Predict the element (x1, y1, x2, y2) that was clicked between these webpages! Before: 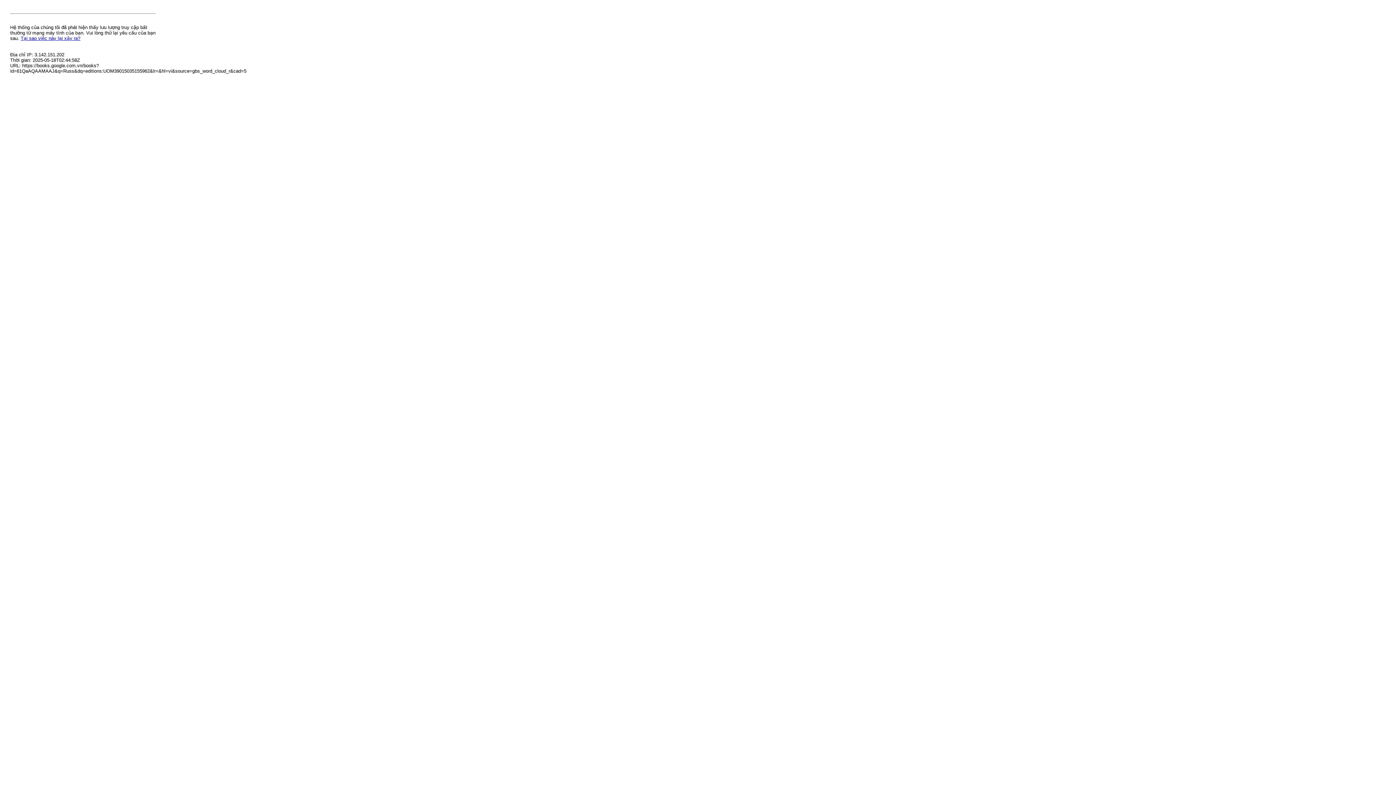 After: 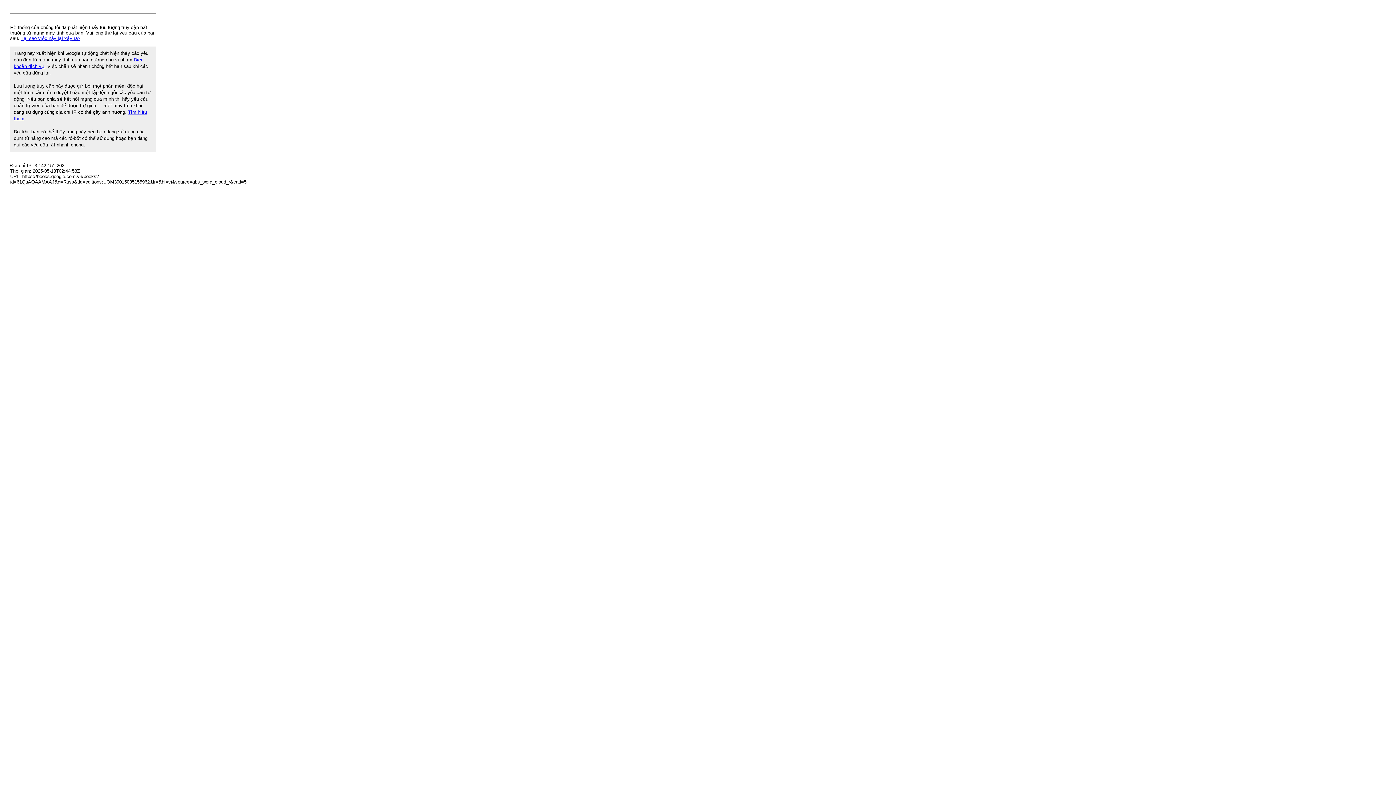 Action: bbox: (20, 35, 80, 41) label: Tại sao việc này lại xảy ra?